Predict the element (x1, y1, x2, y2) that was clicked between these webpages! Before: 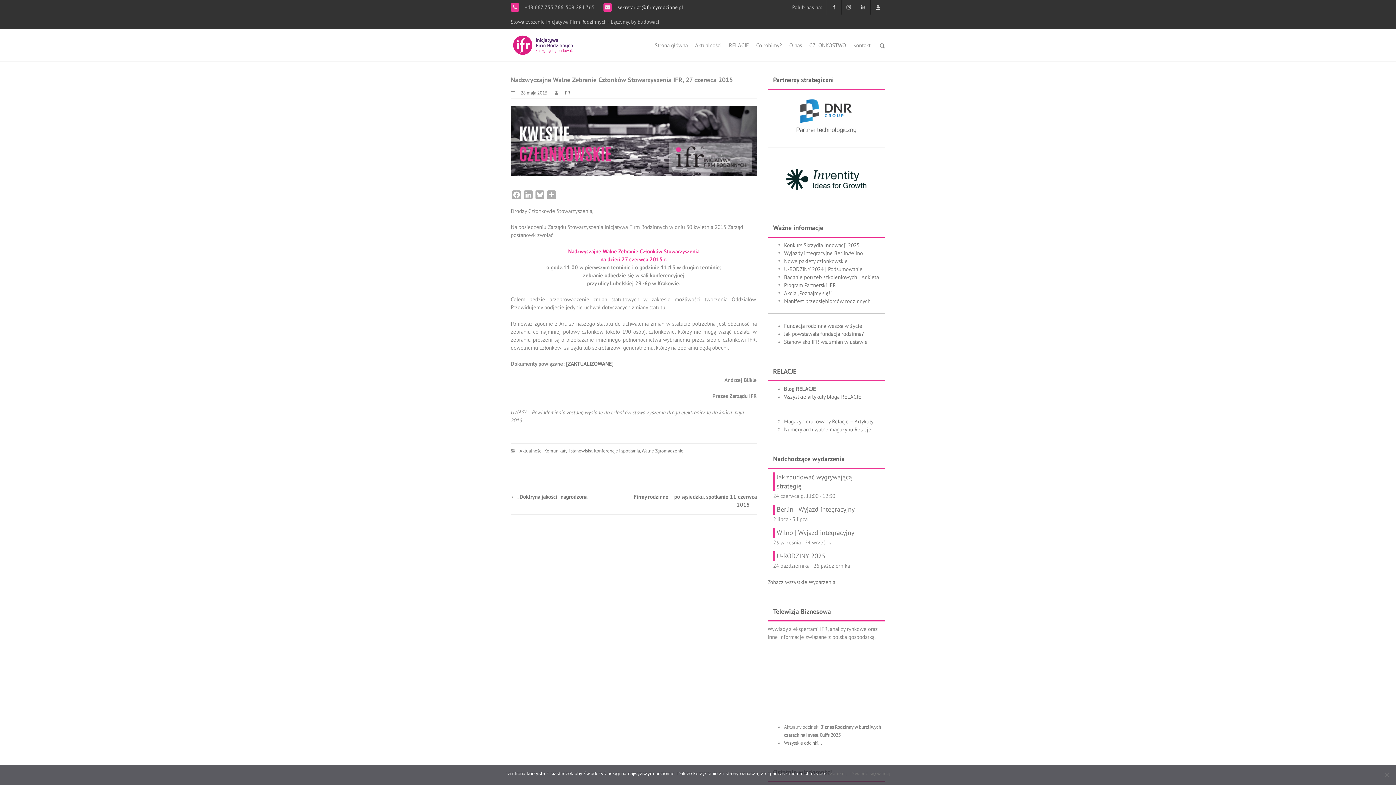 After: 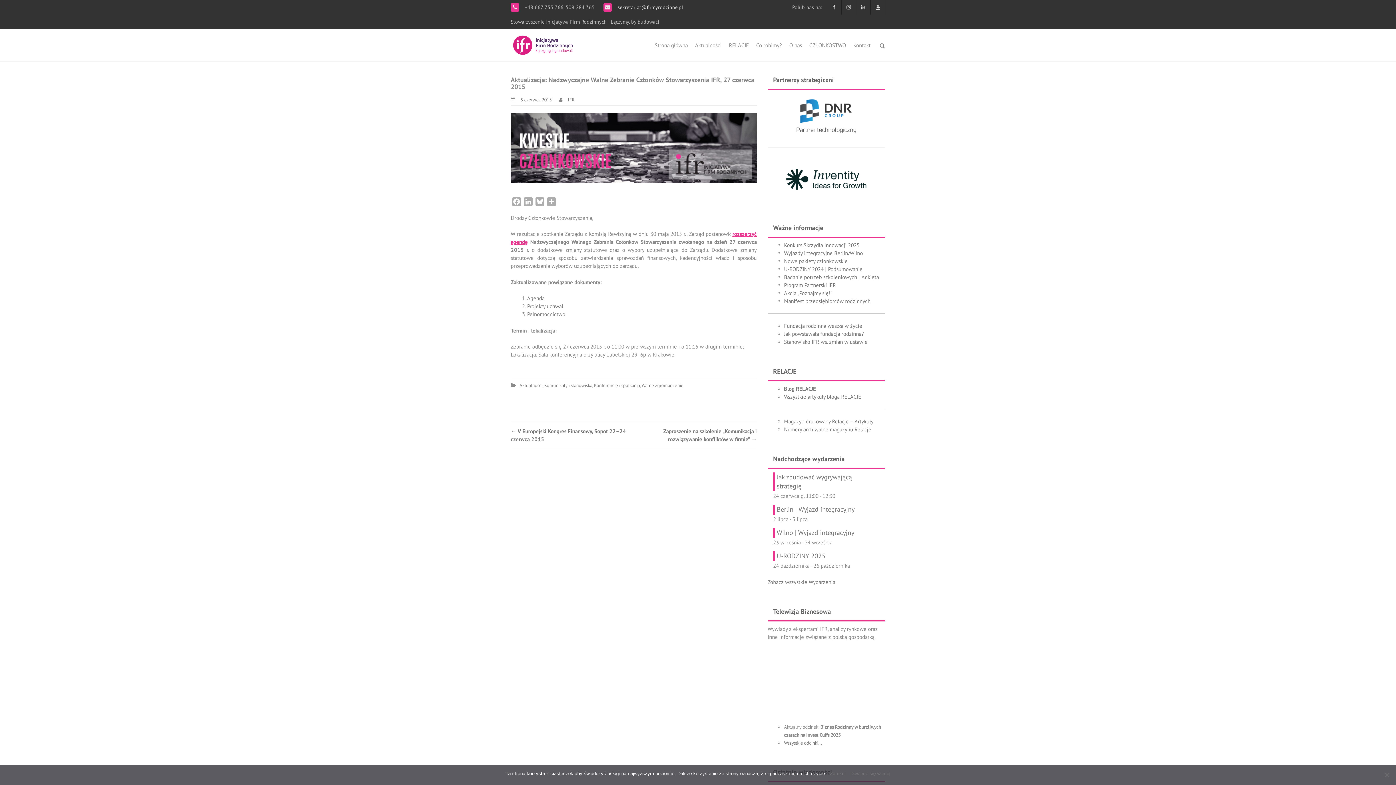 Action: label: ZAKTUALIZOWANE bbox: (568, 360, 612, 367)